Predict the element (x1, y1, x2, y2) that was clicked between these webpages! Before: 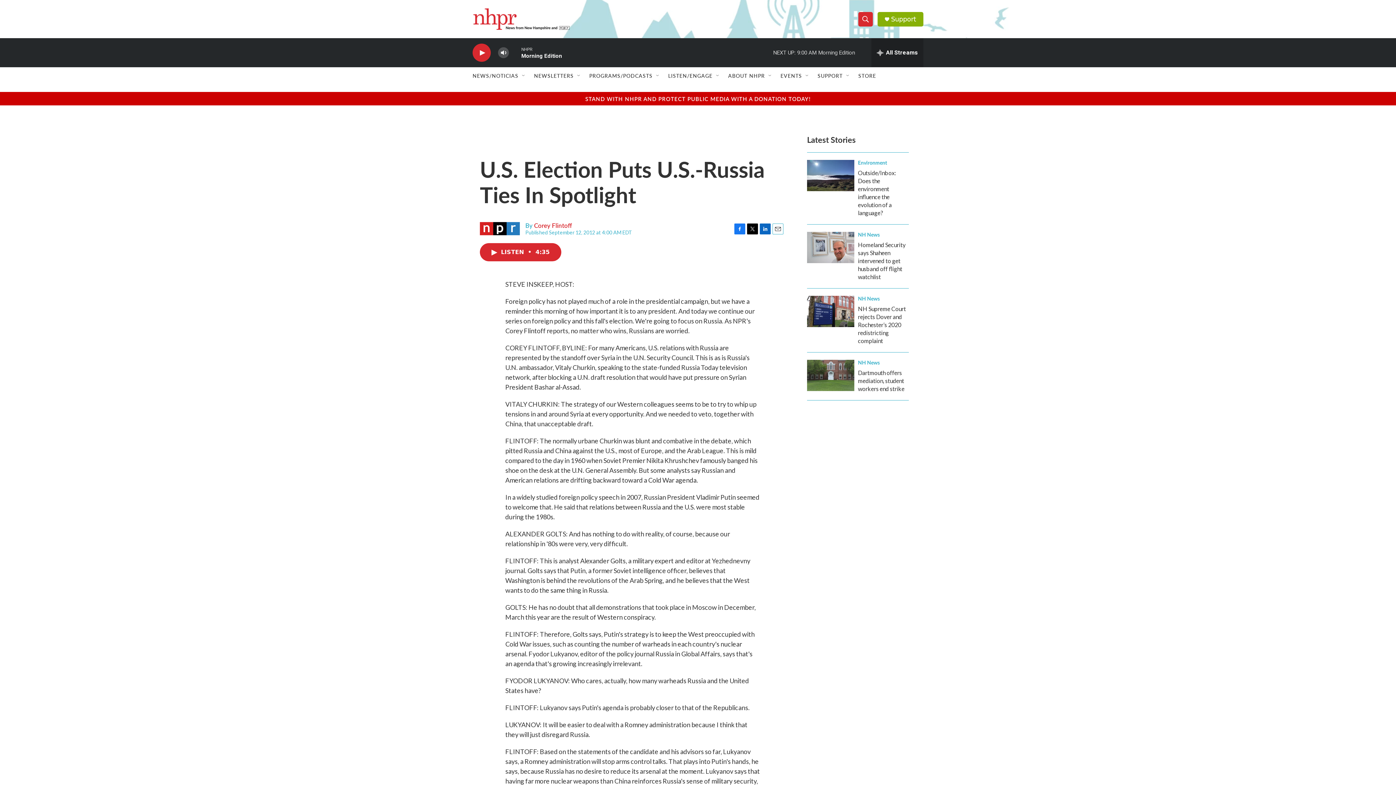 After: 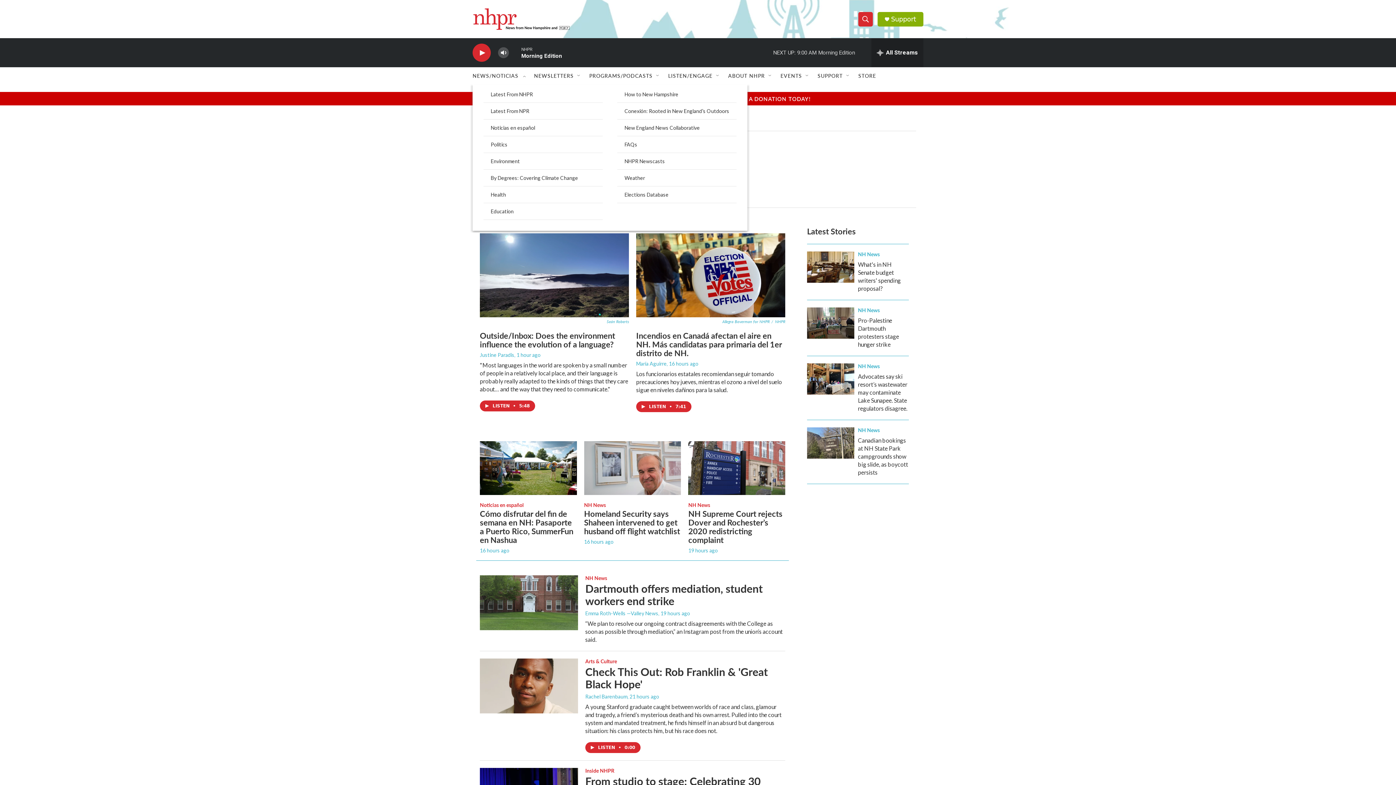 Action: label: NEWS/NOTICIAS bbox: (472, 67, 518, 84)